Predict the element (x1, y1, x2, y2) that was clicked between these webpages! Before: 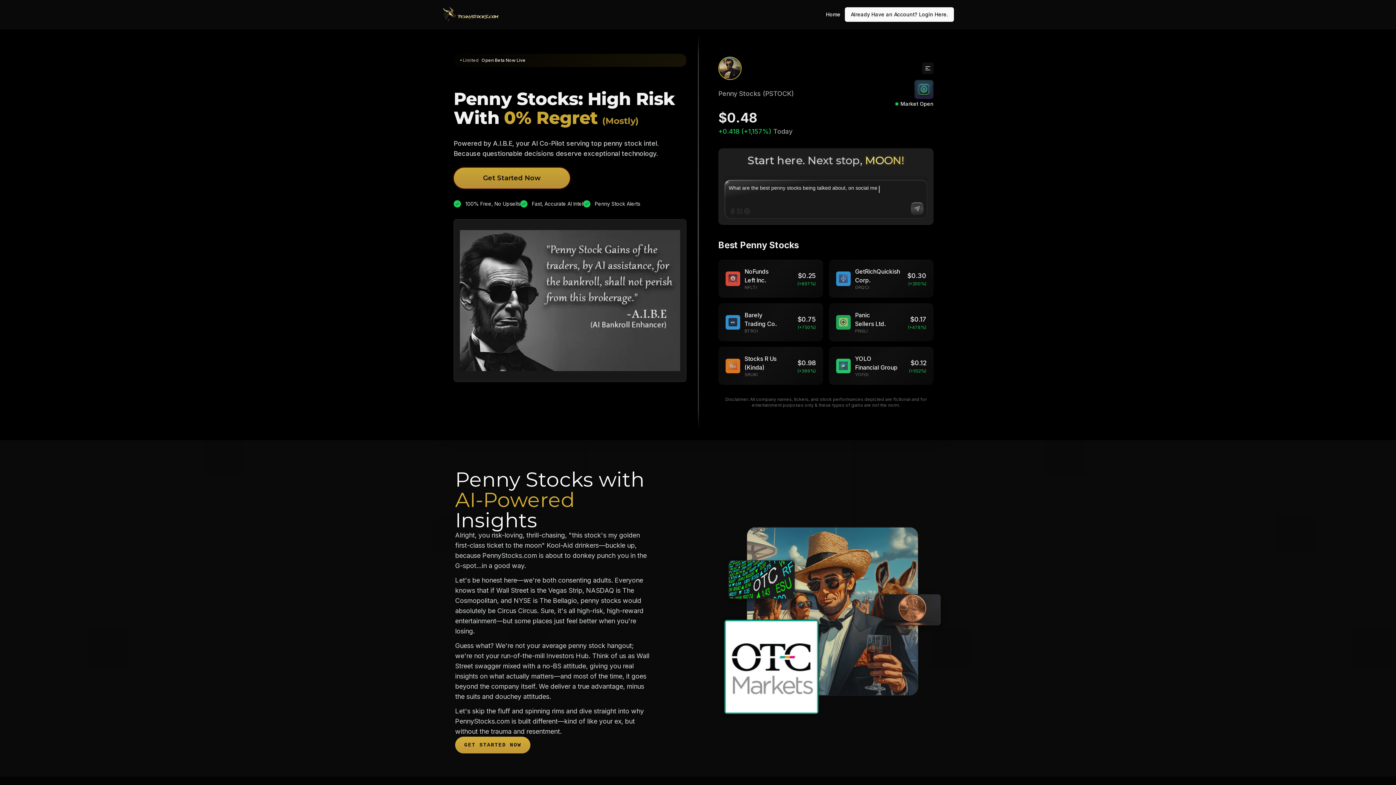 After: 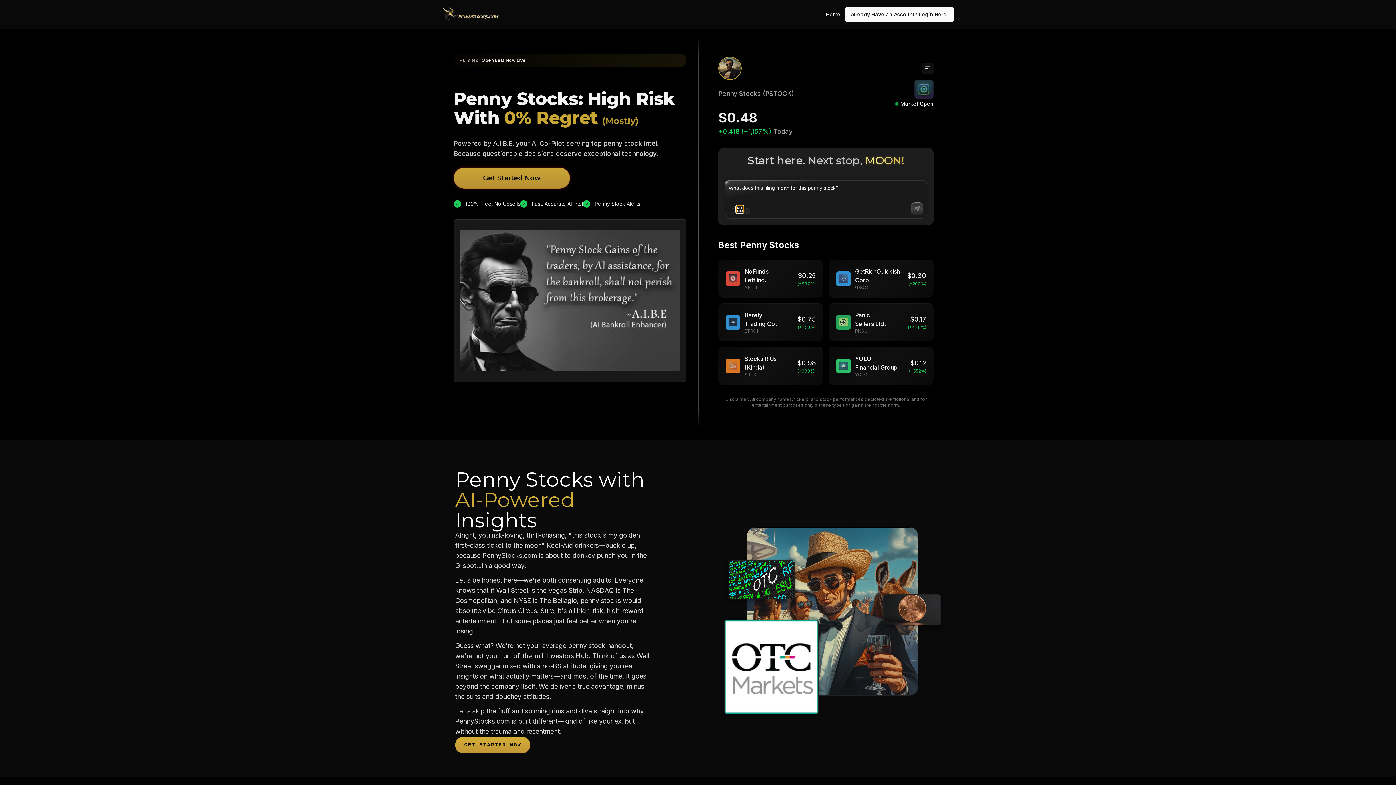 Action: bbox: (736, 207, 743, 214)